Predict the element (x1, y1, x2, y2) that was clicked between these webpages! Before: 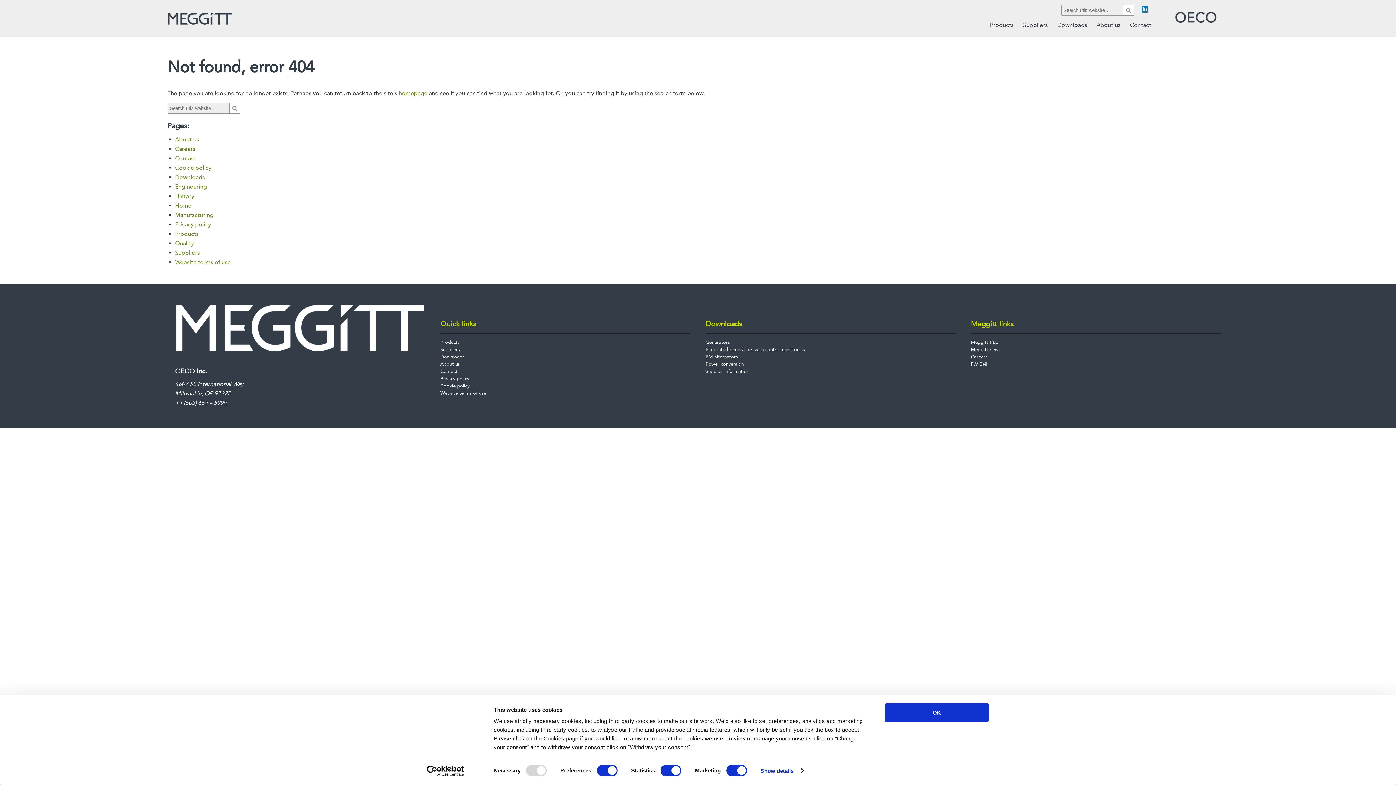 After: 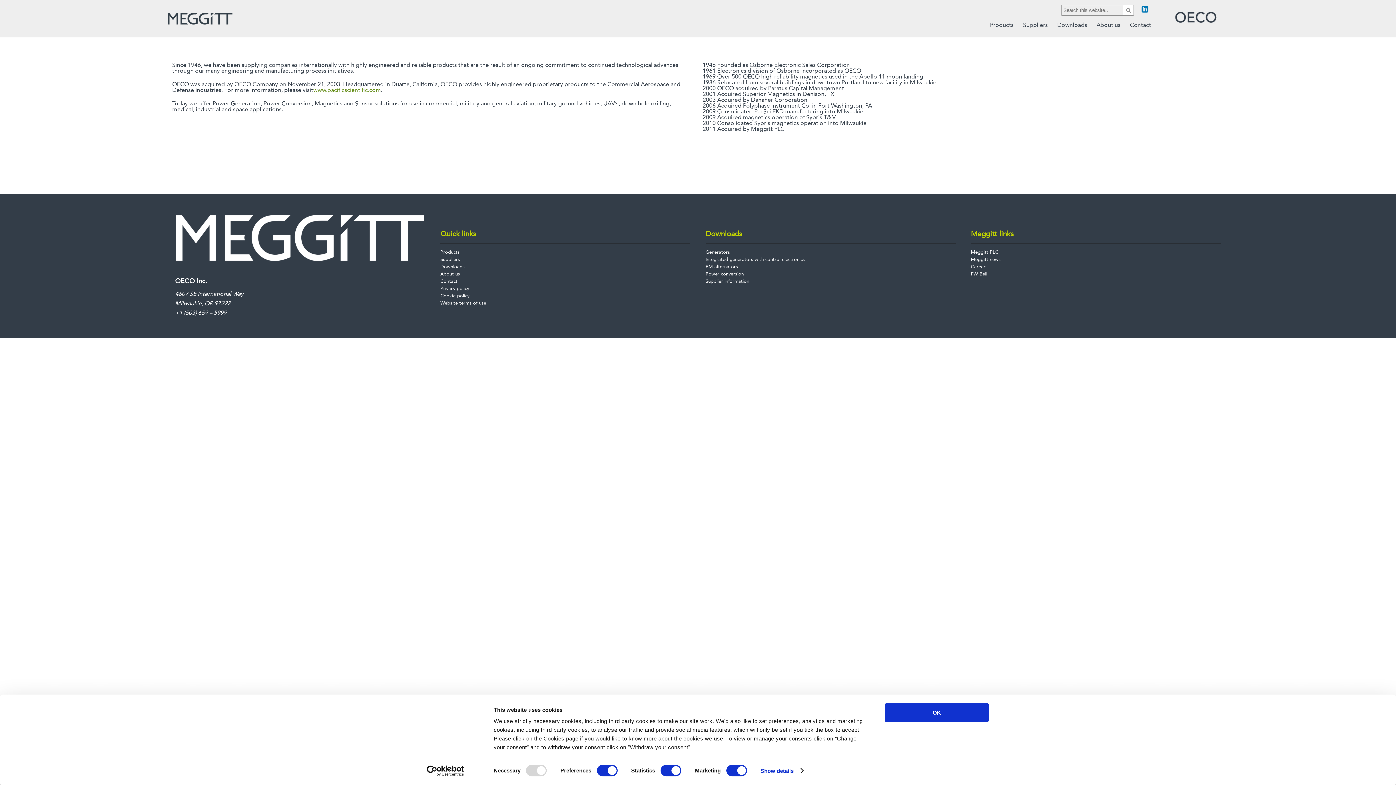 Action: label: History bbox: (175, 192, 194, 199)